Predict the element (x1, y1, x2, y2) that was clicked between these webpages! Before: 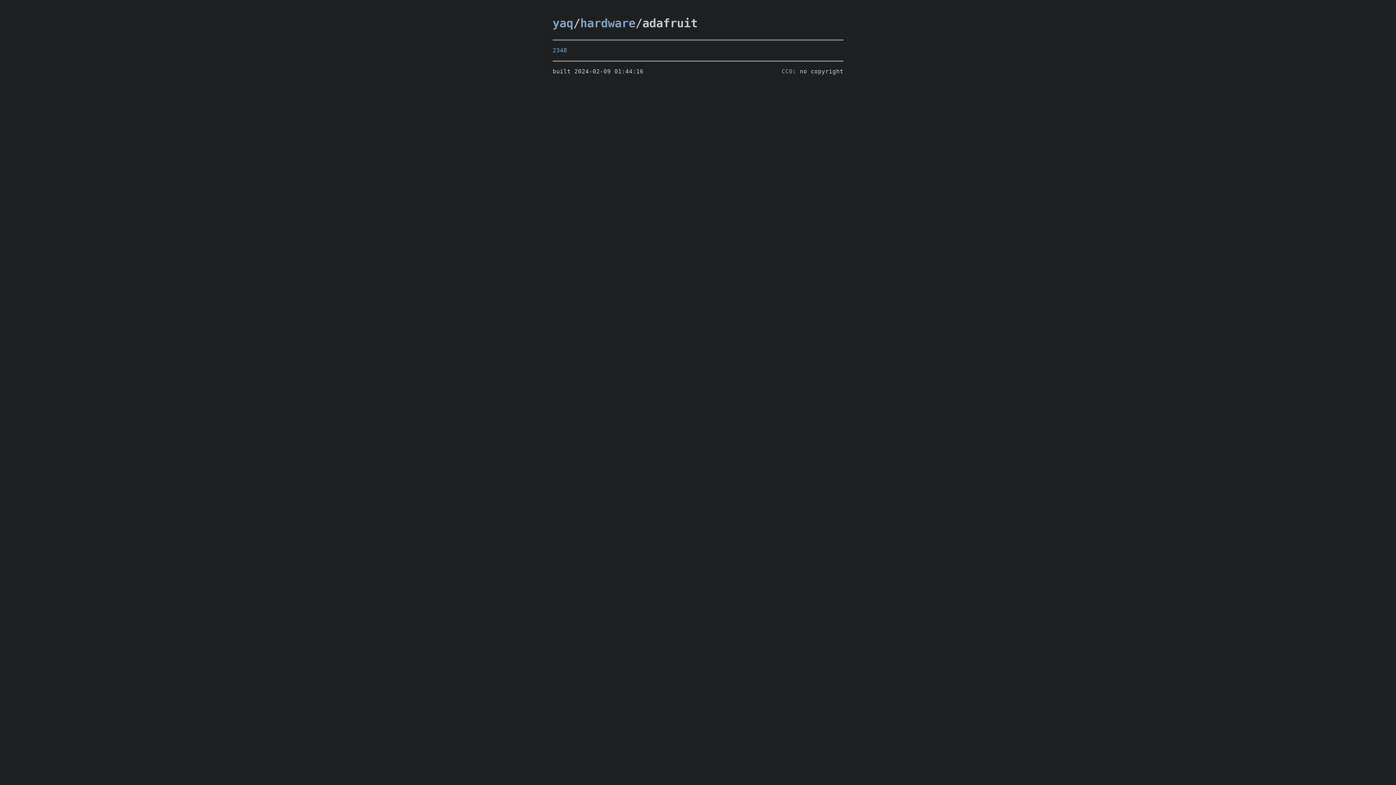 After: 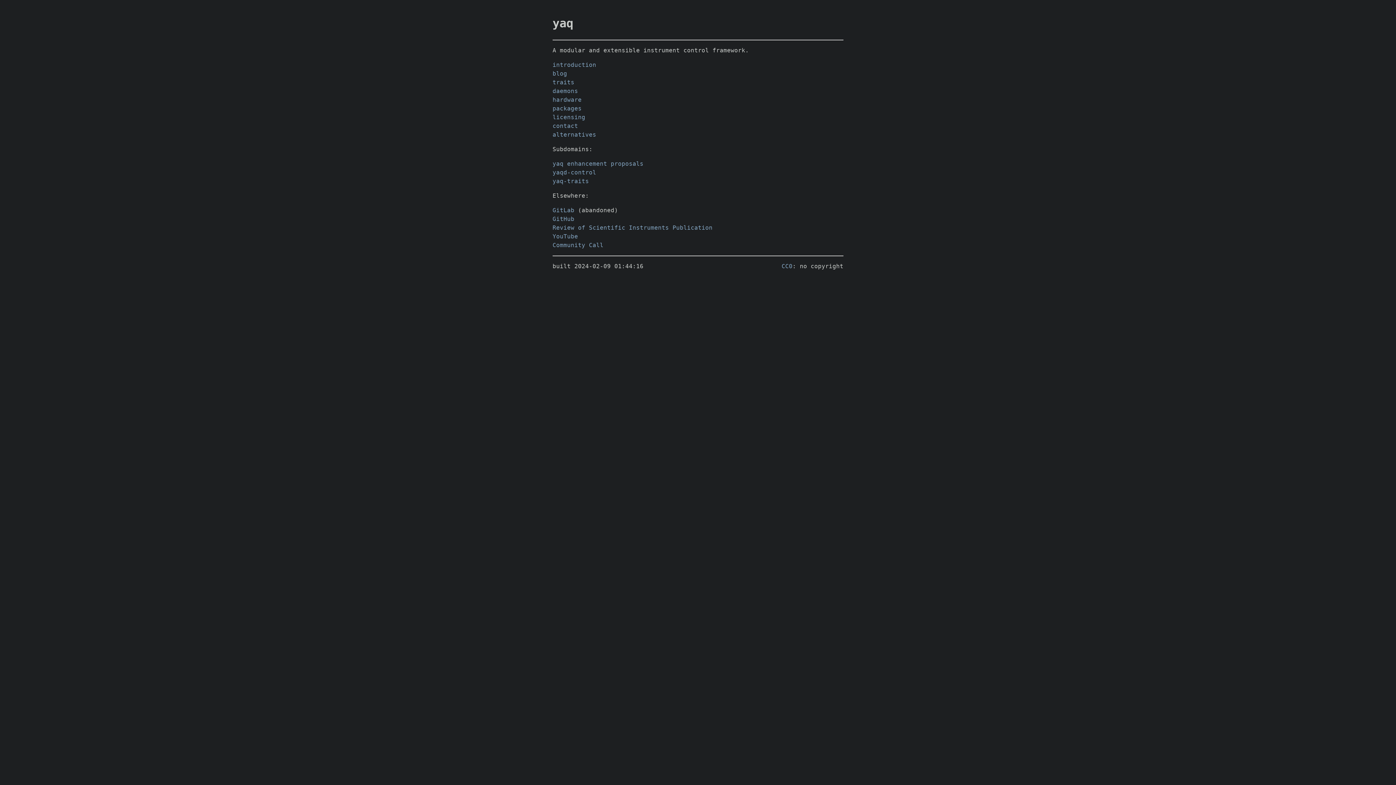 Action: label: yaq bbox: (552, 16, 573, 30)